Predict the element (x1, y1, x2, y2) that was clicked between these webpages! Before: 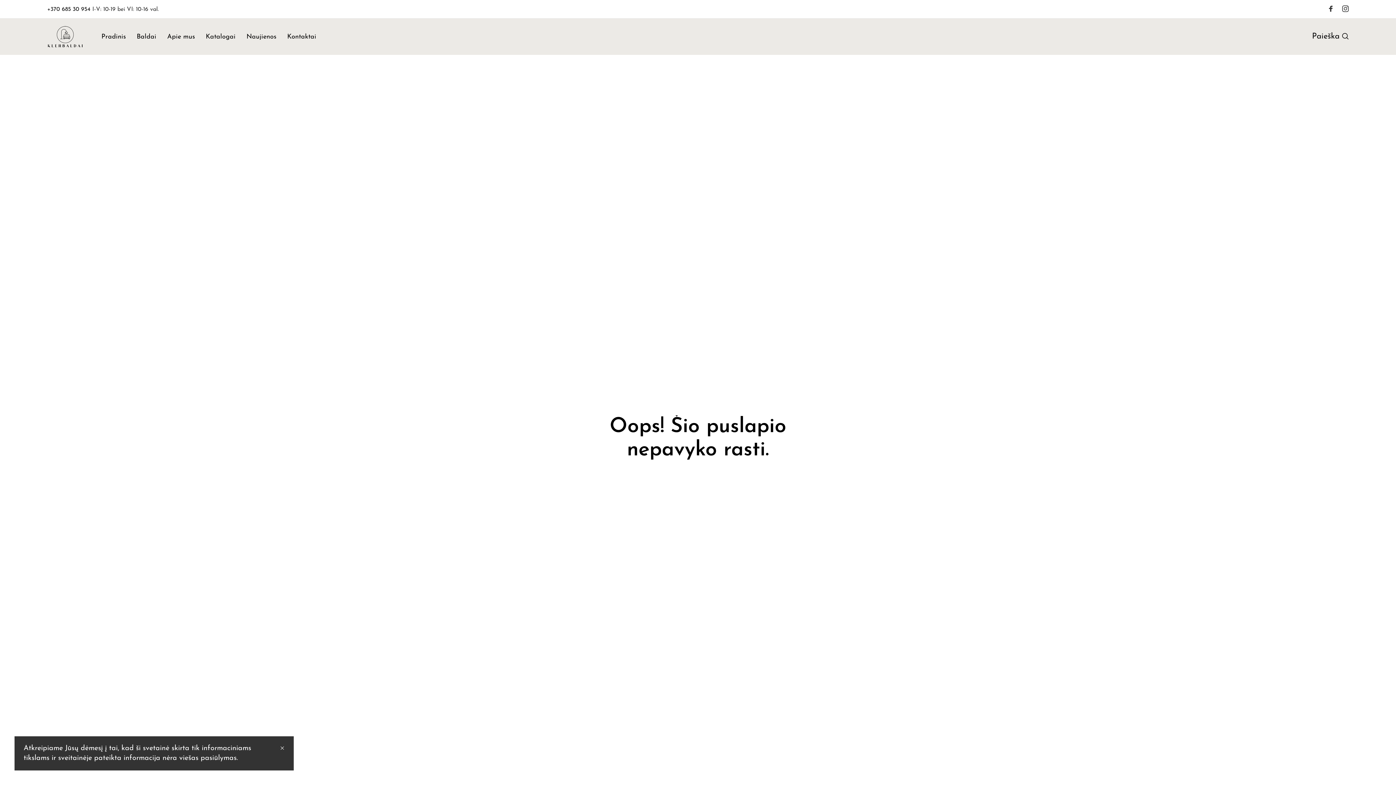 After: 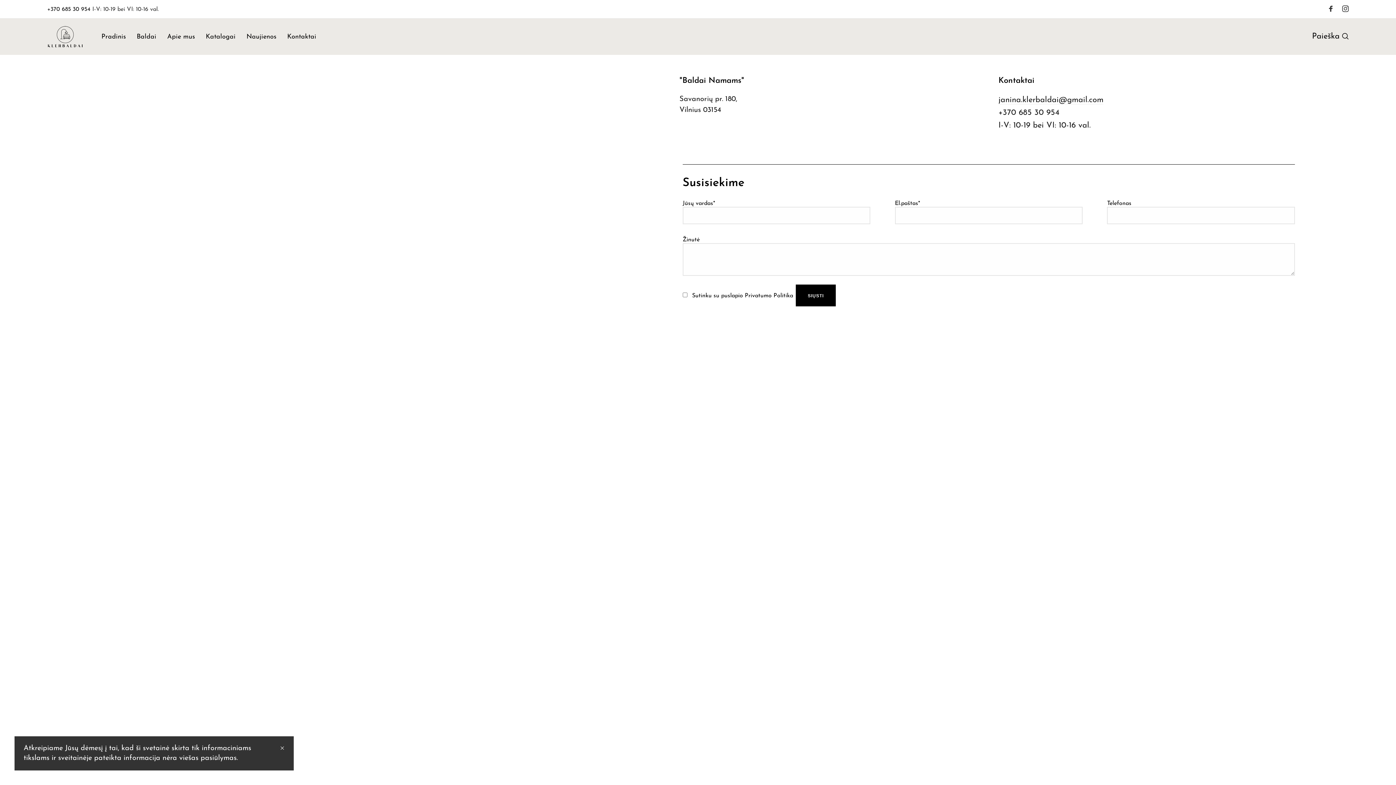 Action: bbox: (287, 30, 316, 43) label: Kontaktai